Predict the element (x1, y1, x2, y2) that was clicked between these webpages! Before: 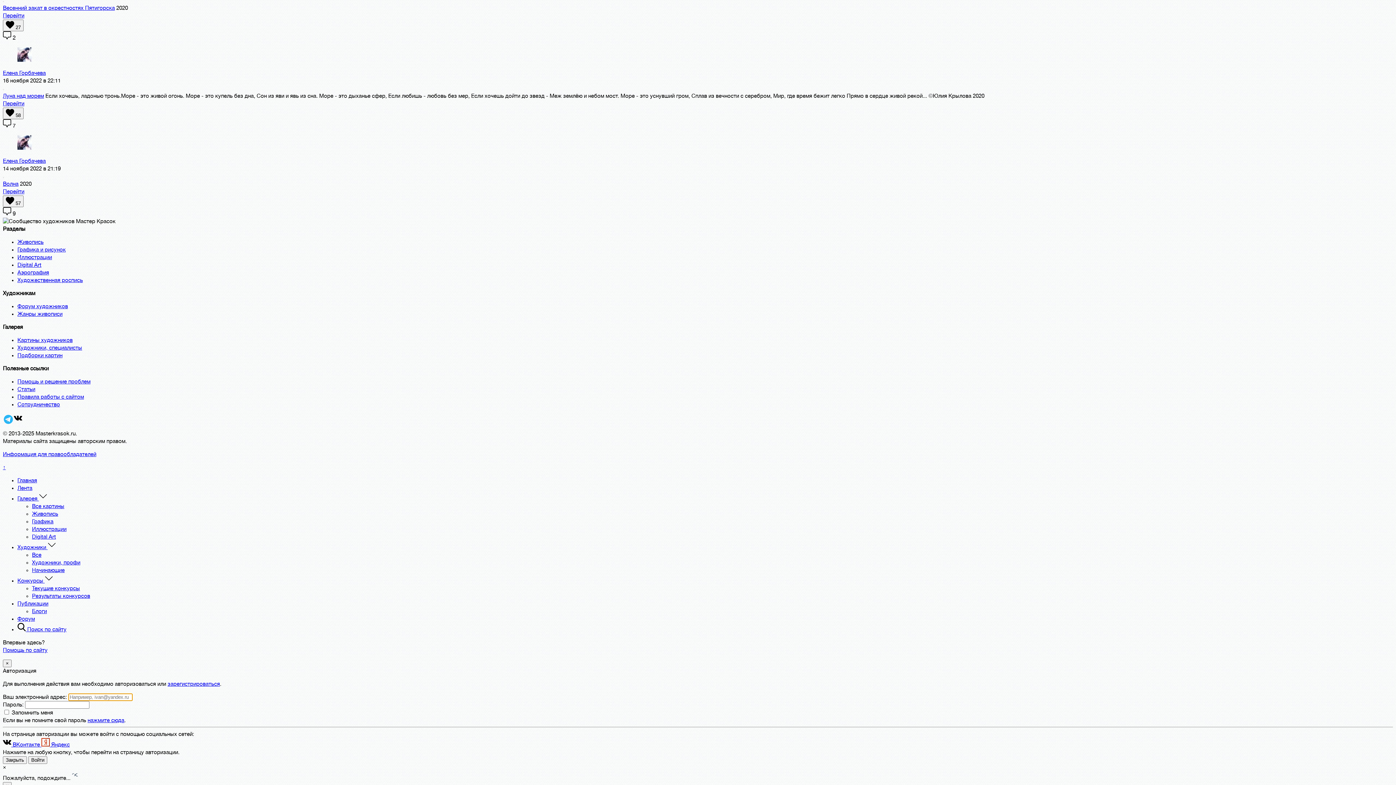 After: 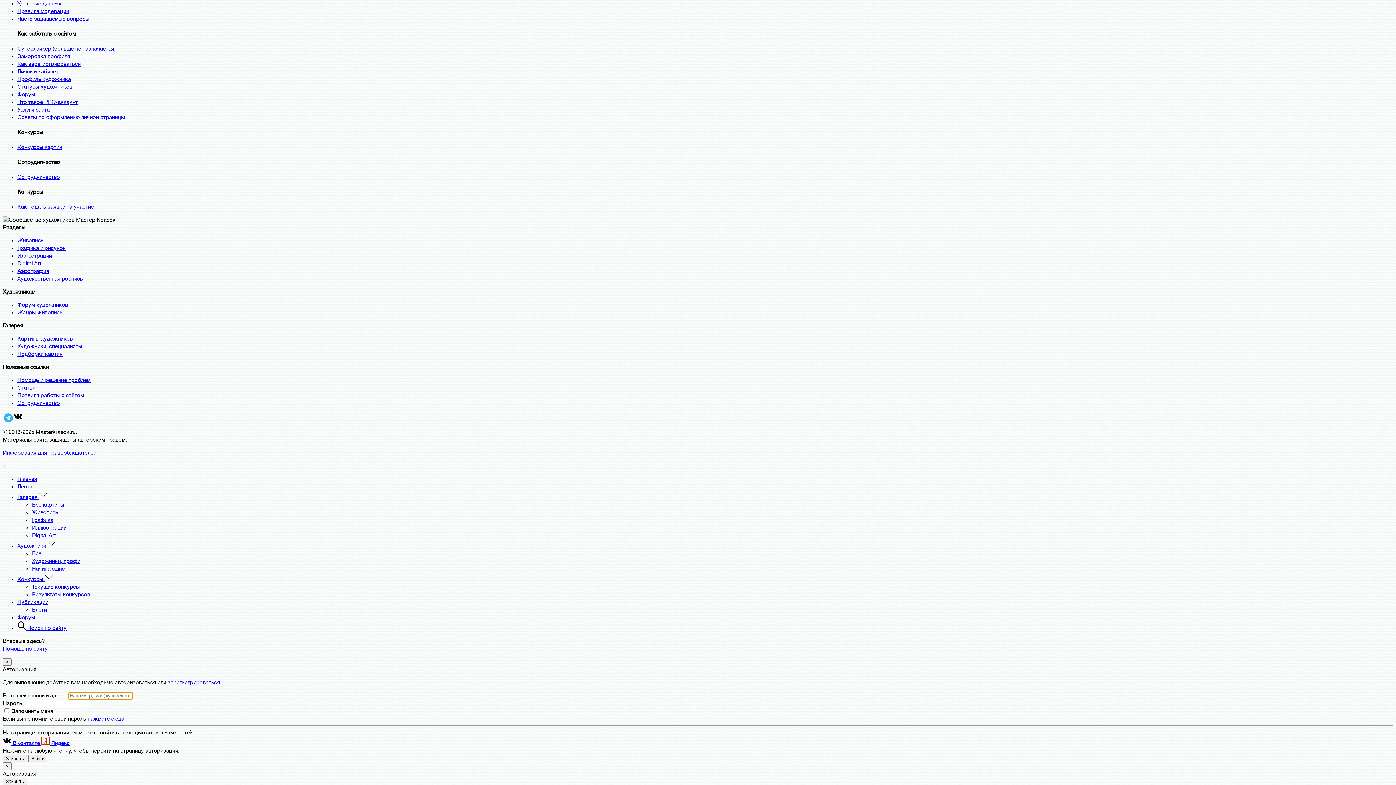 Action: bbox: (17, 378, 90, 385) label: Помощь и решение проблем